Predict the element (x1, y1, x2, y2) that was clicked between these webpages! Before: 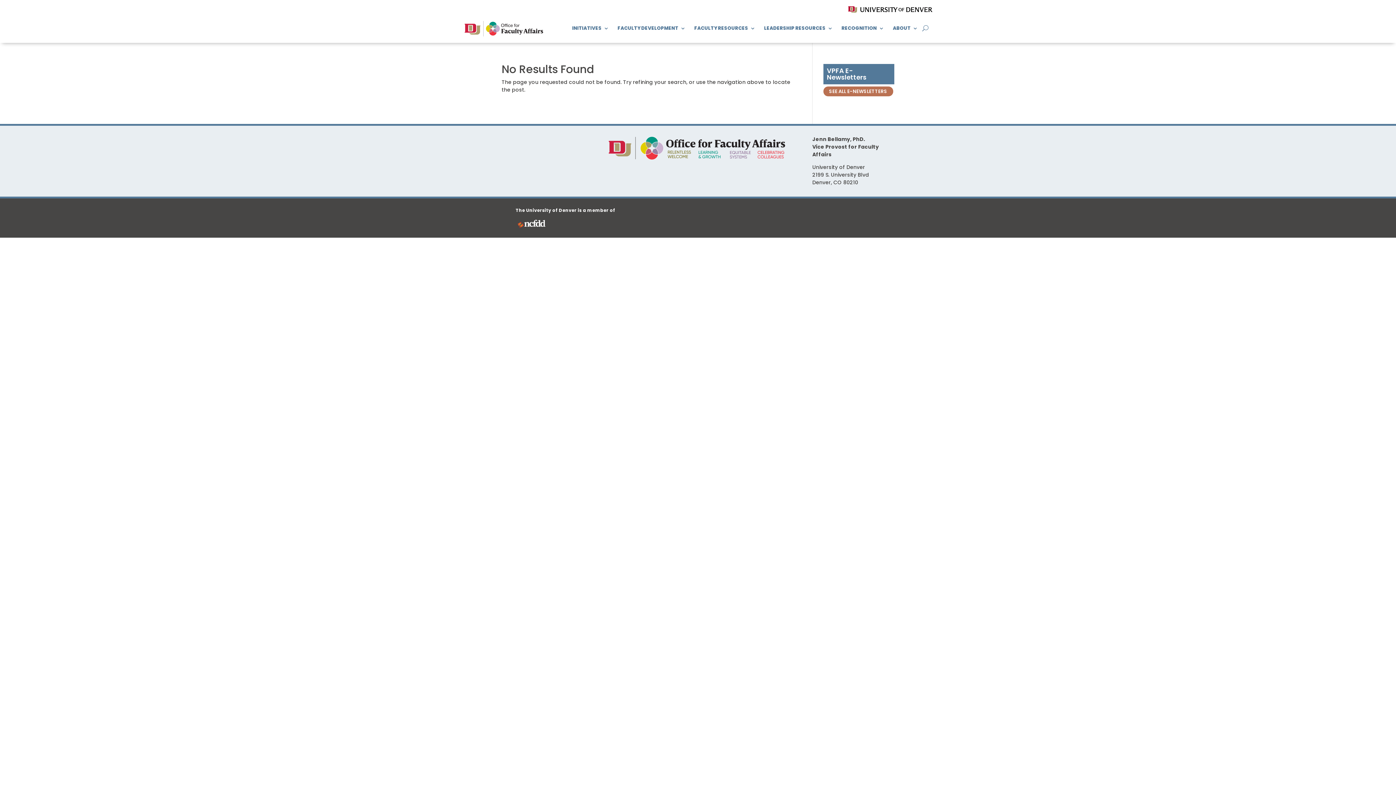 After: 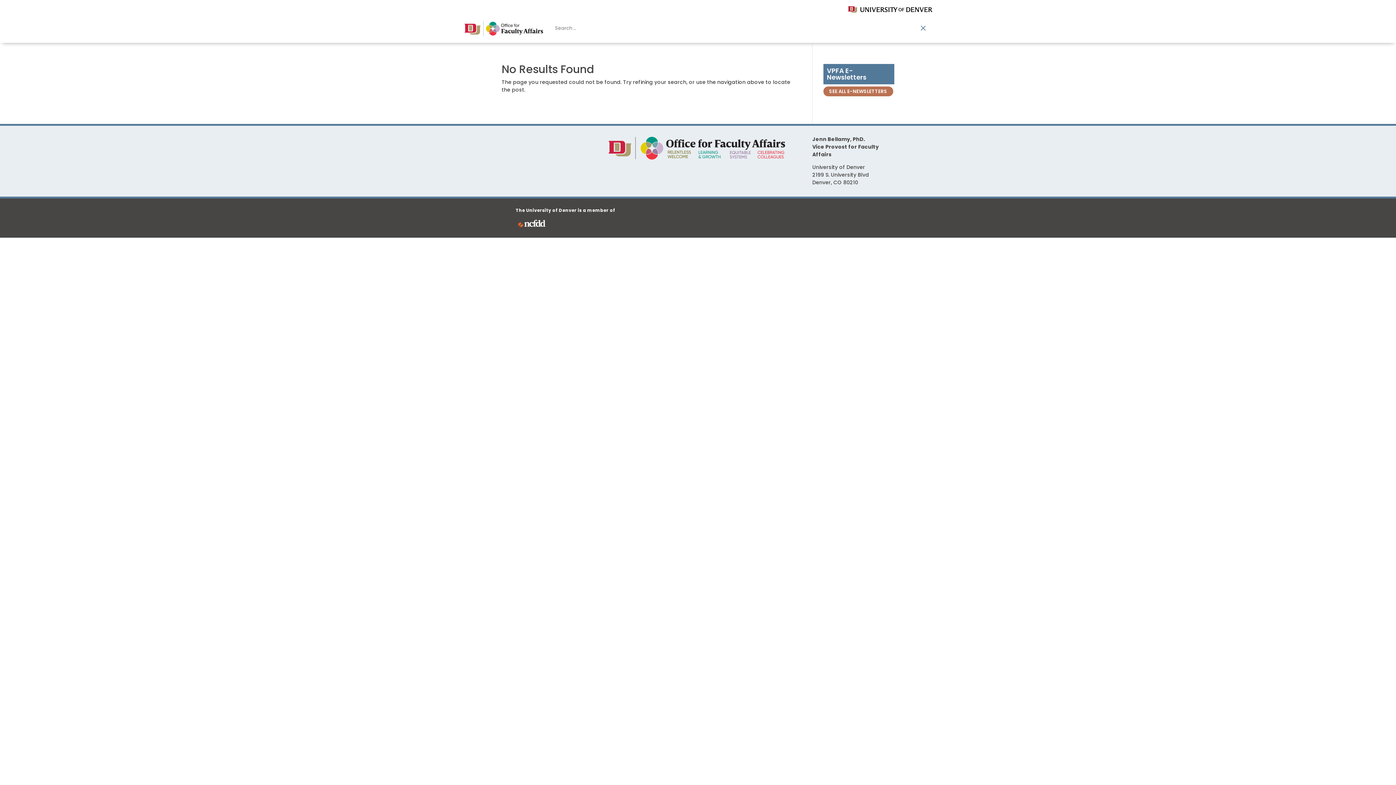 Action: bbox: (922, 14, 928, 42)